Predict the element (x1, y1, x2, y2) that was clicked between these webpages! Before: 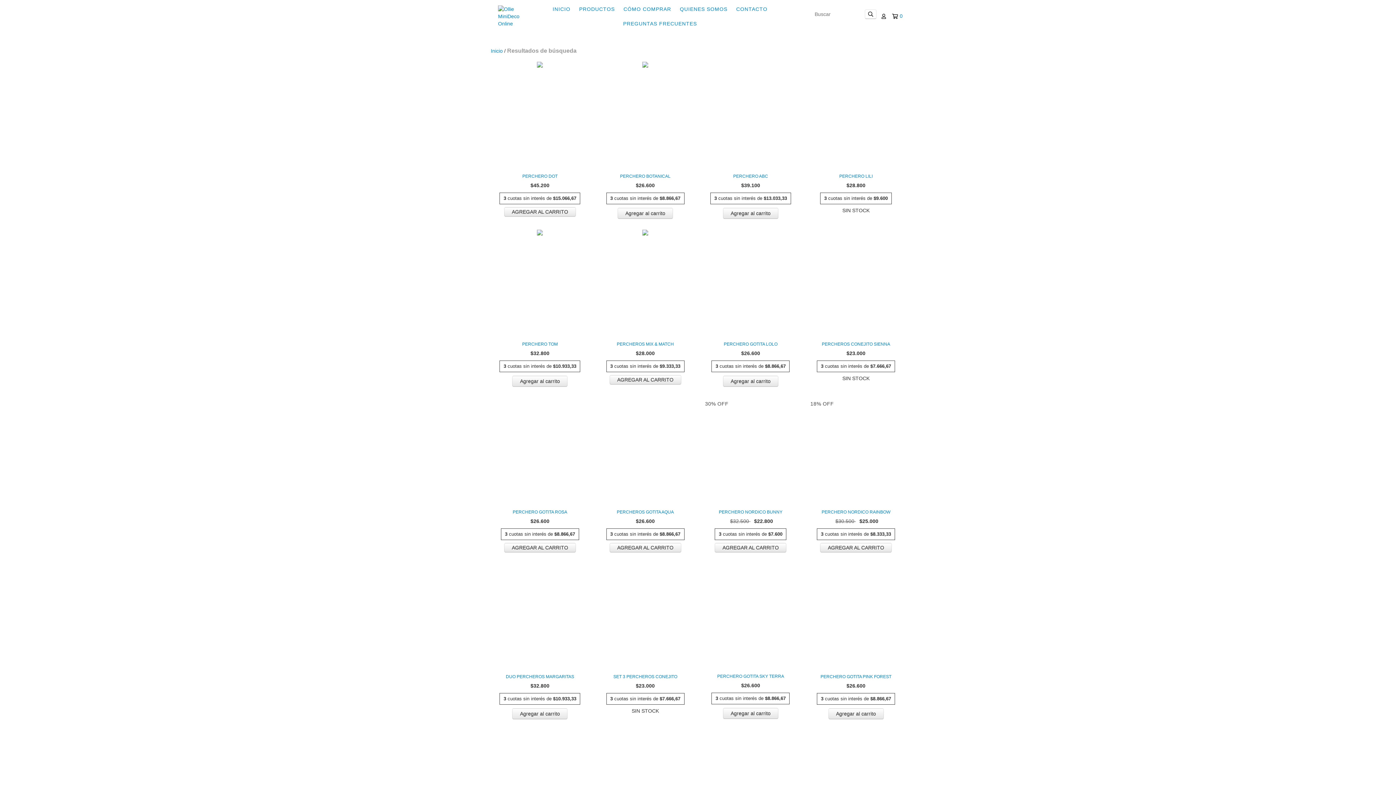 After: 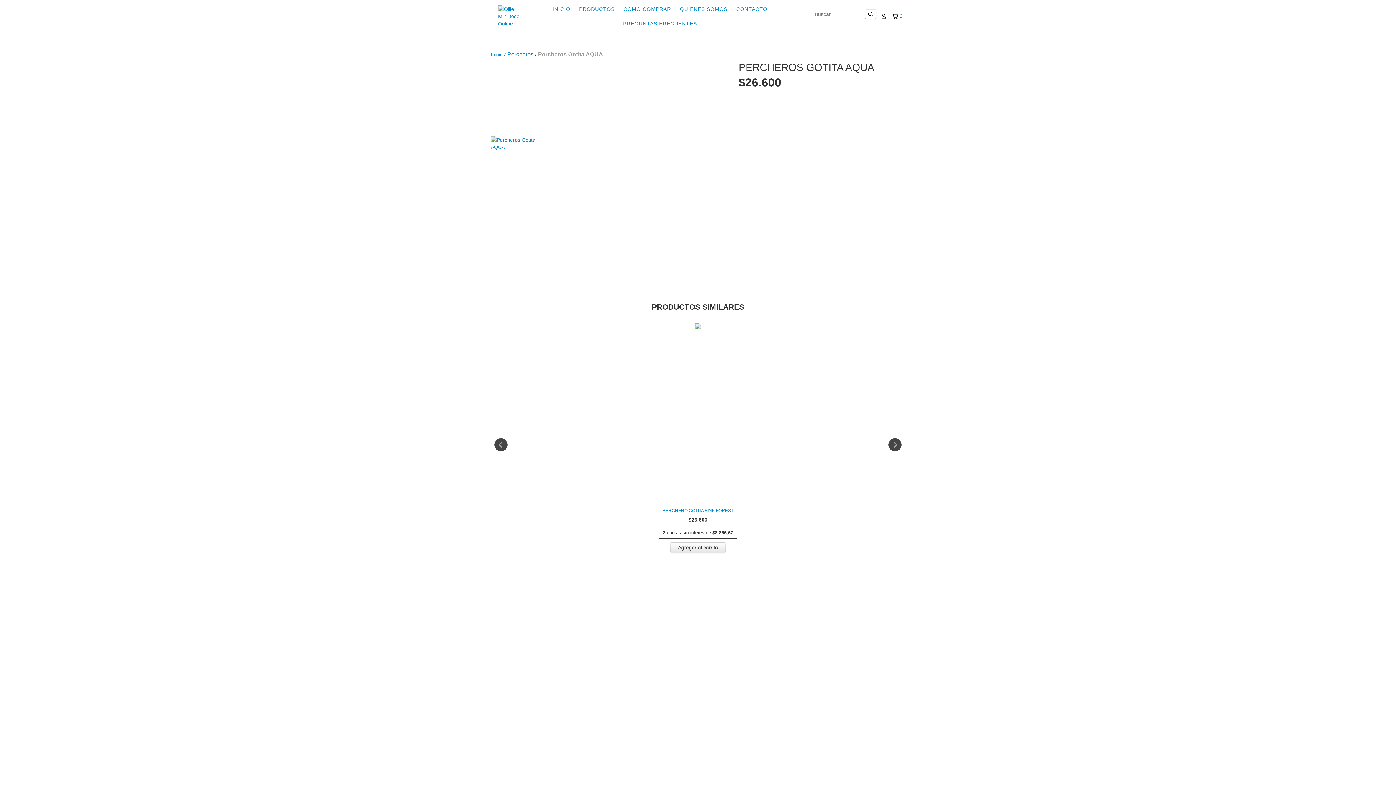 Action: label: Percheros Gotita AQUA bbox: (599, 508, 691, 516)